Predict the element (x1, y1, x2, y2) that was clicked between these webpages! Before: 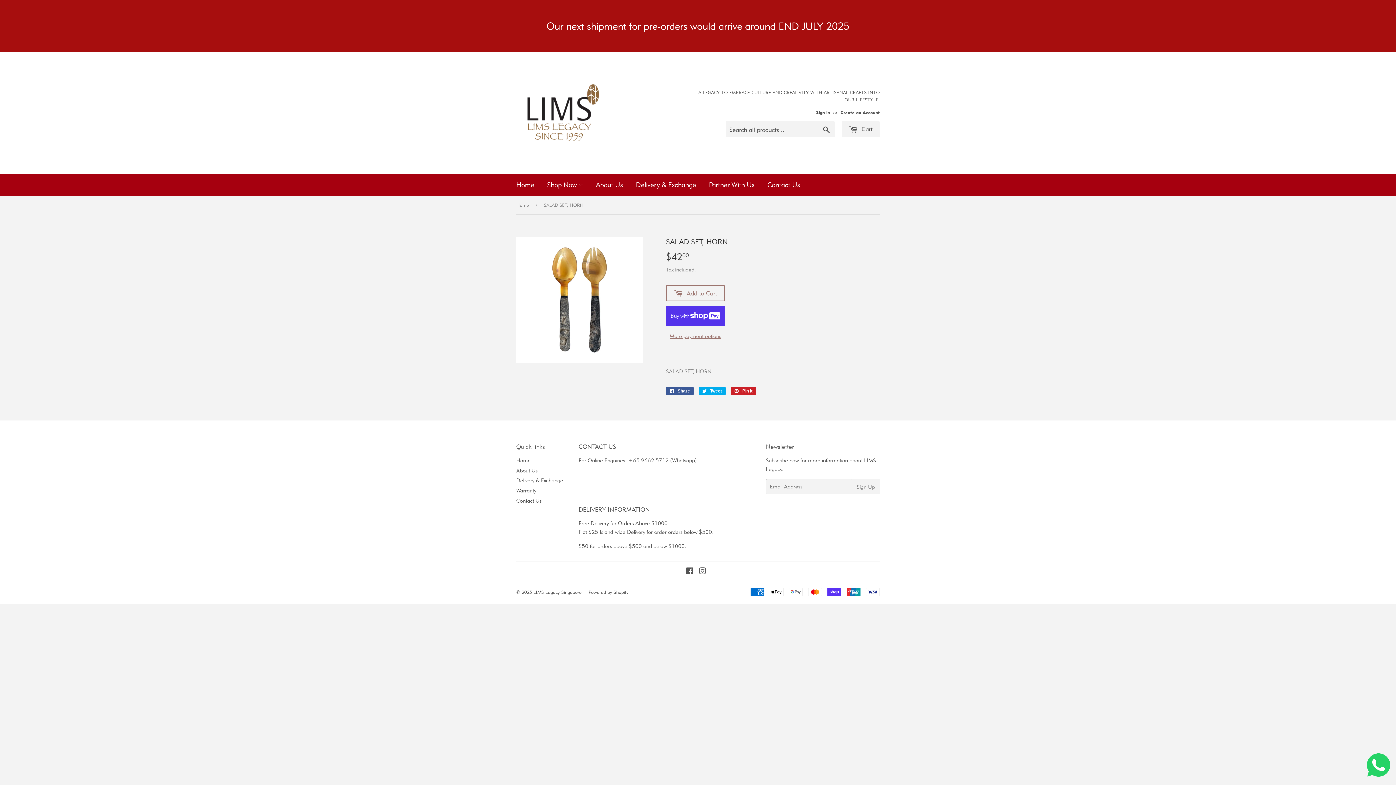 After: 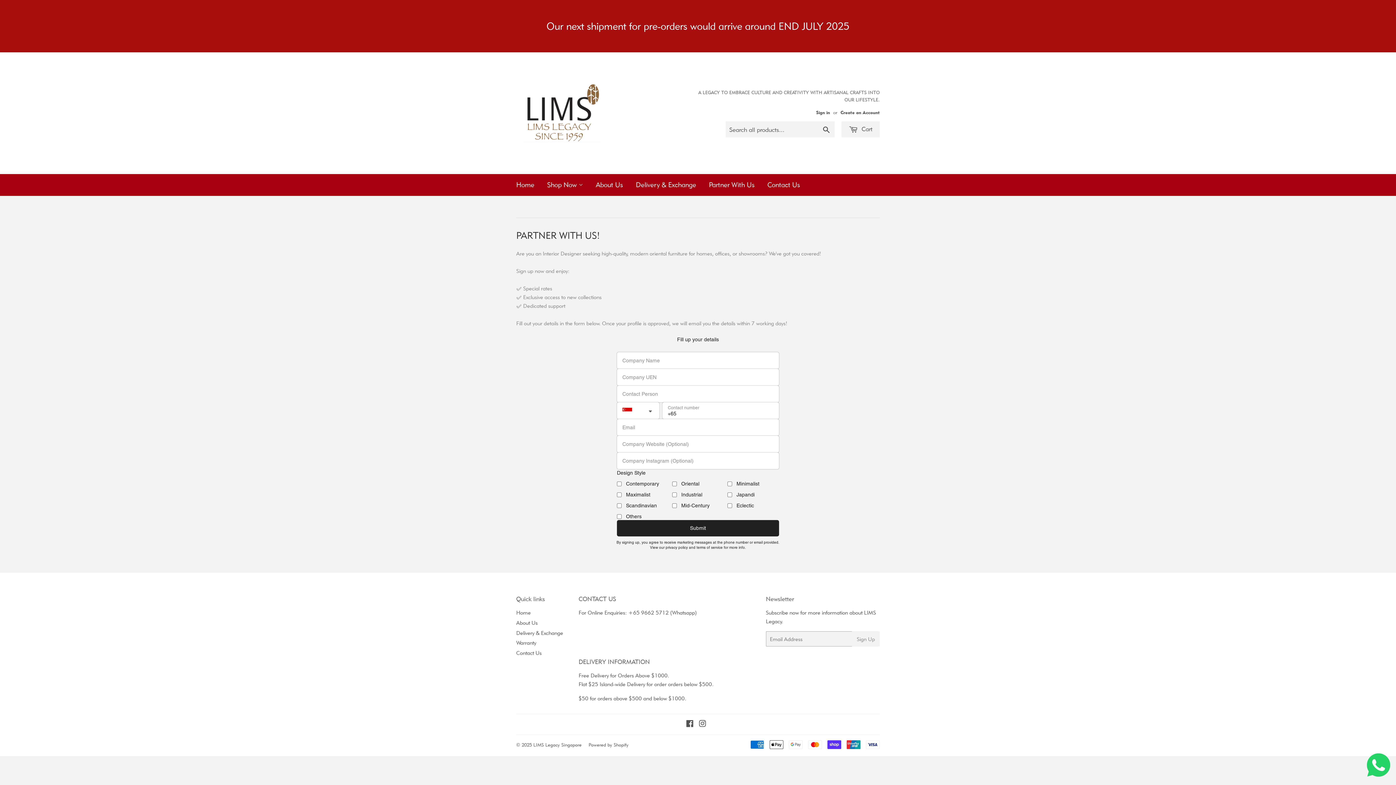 Action: label: Partner With Us bbox: (703, 174, 760, 196)